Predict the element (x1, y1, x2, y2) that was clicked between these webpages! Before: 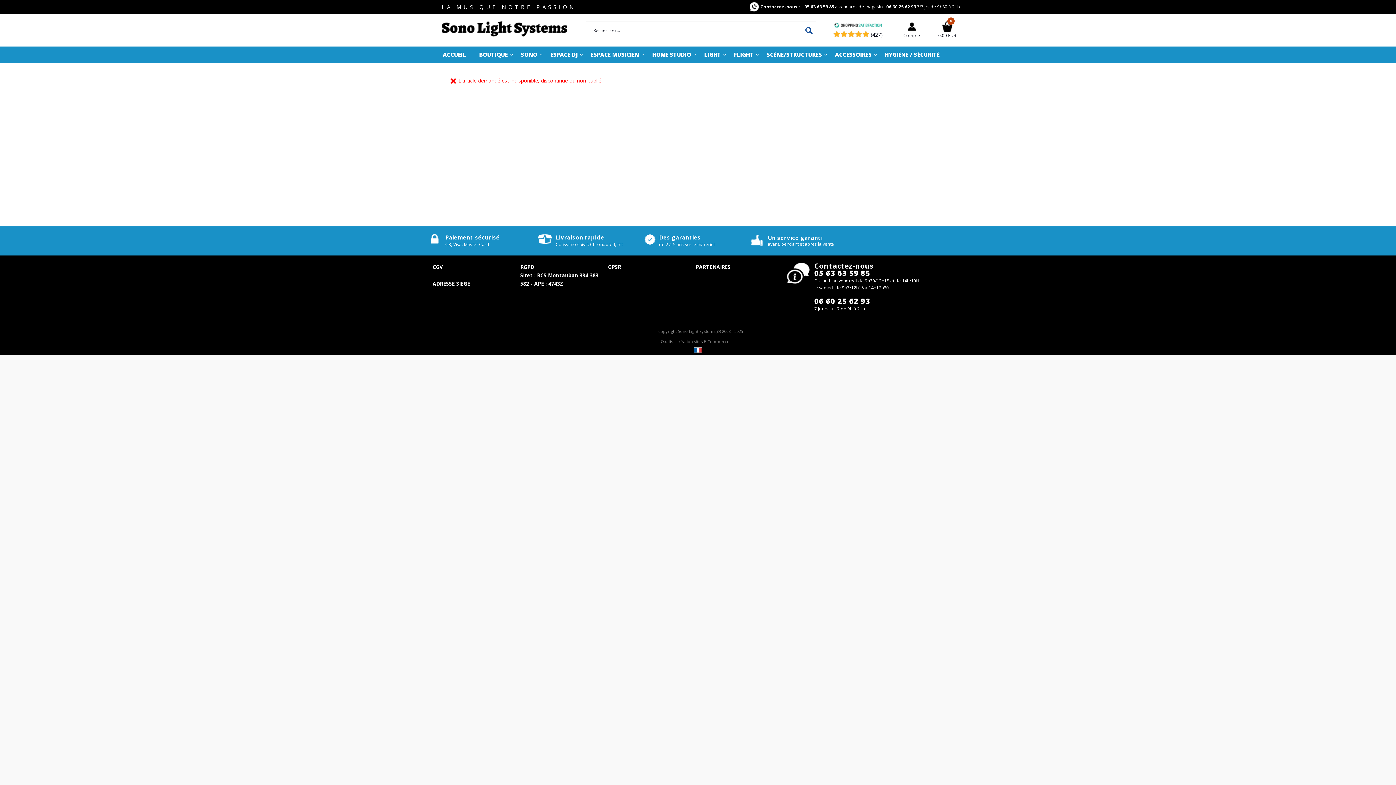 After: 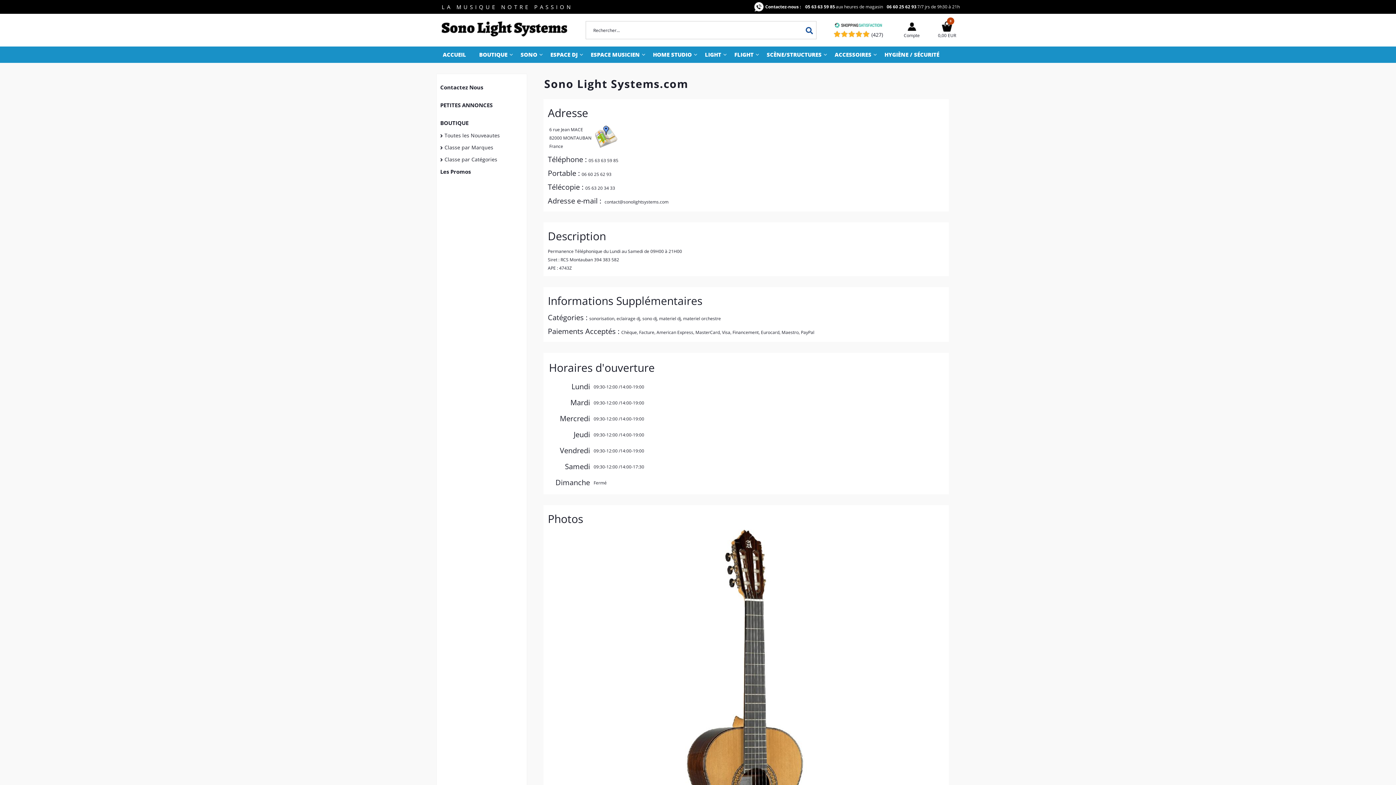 Action: label: ADRESSE SIEGE bbox: (432, 280, 470, 287)